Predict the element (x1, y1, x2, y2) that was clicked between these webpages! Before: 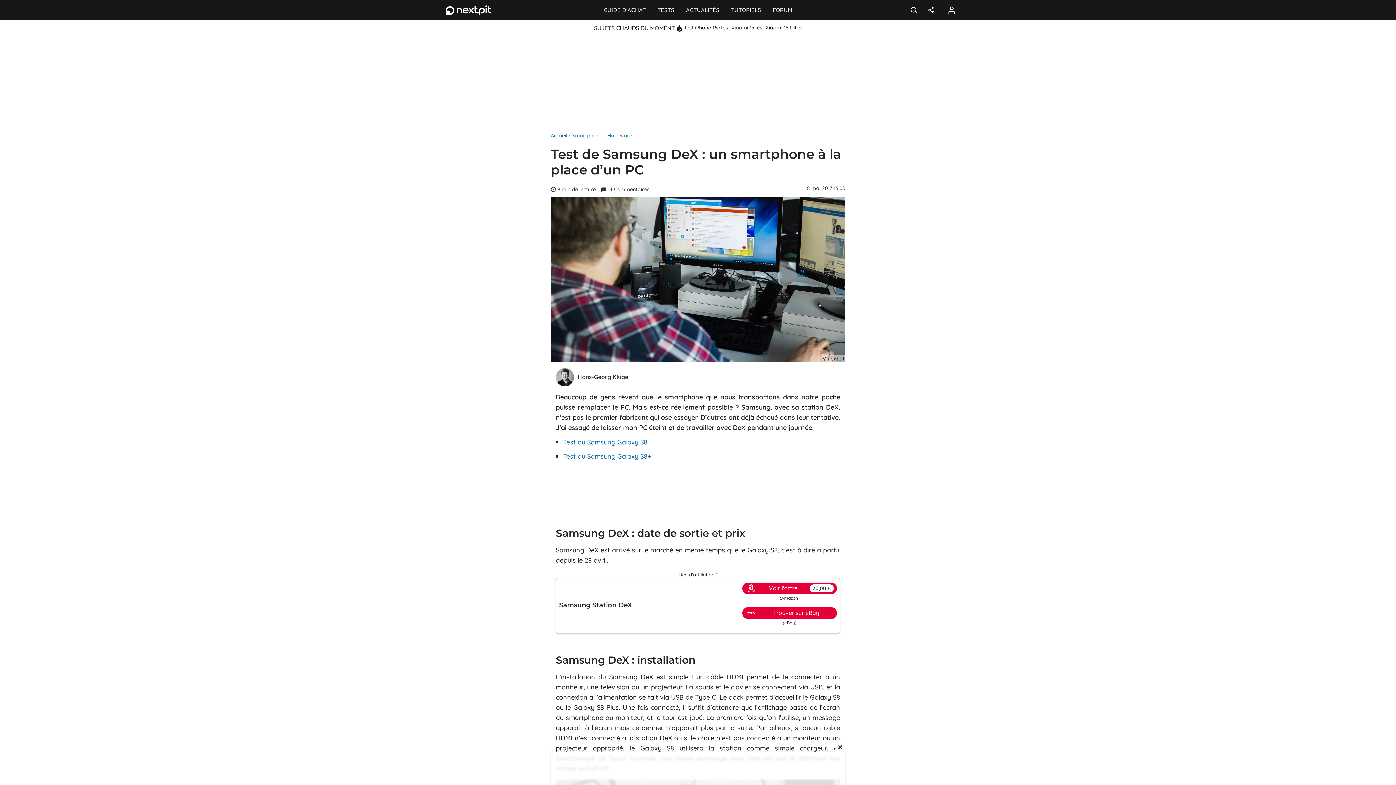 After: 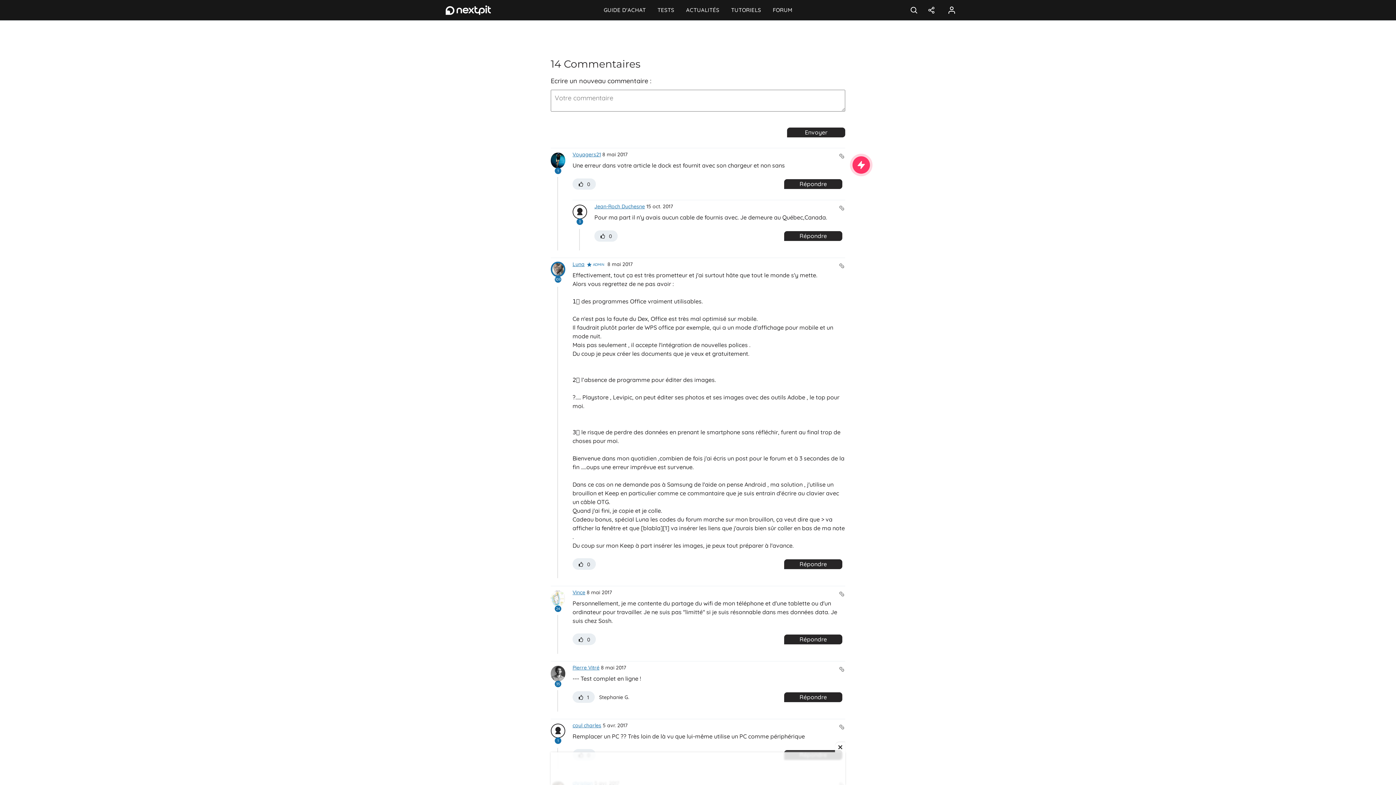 Action: label: 14 Commentaires bbox: (599, 185, 651, 193)